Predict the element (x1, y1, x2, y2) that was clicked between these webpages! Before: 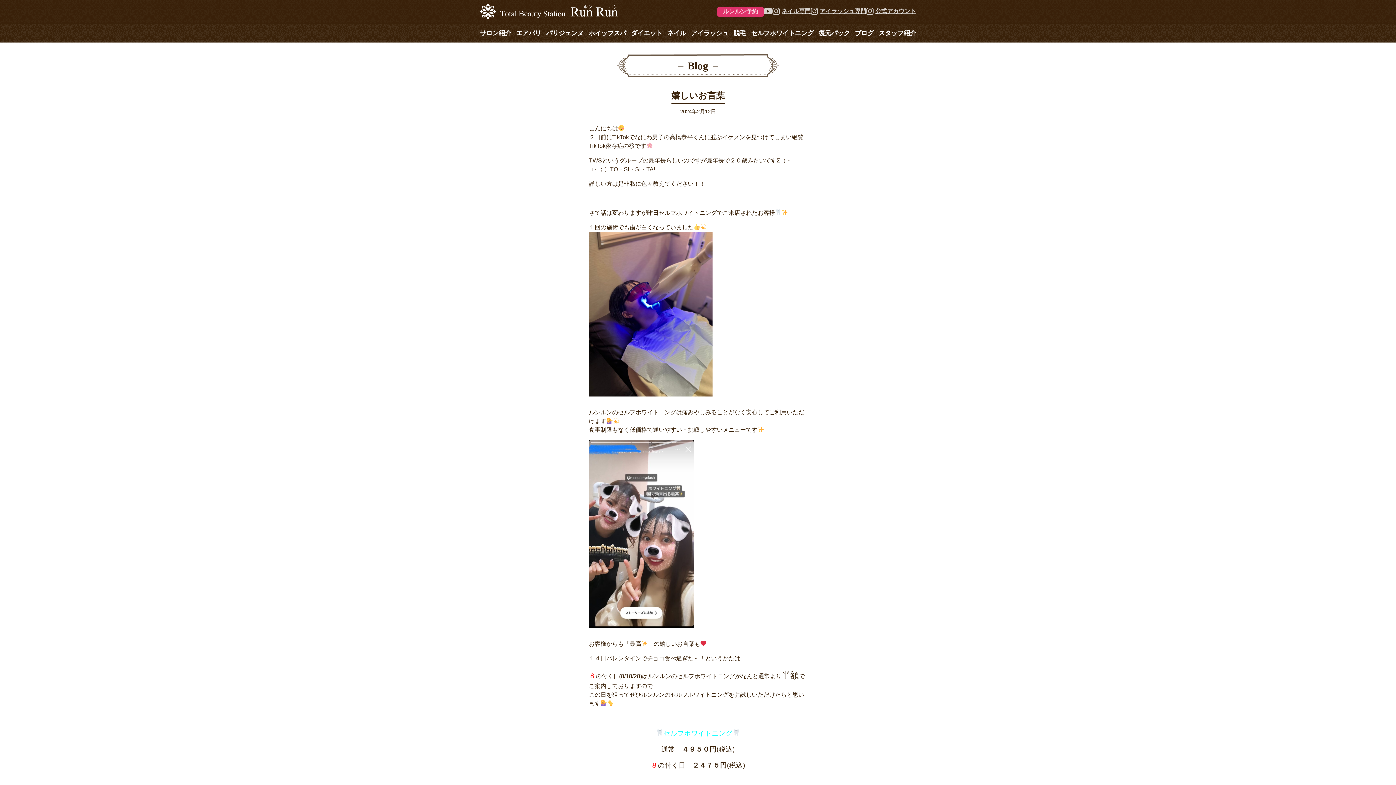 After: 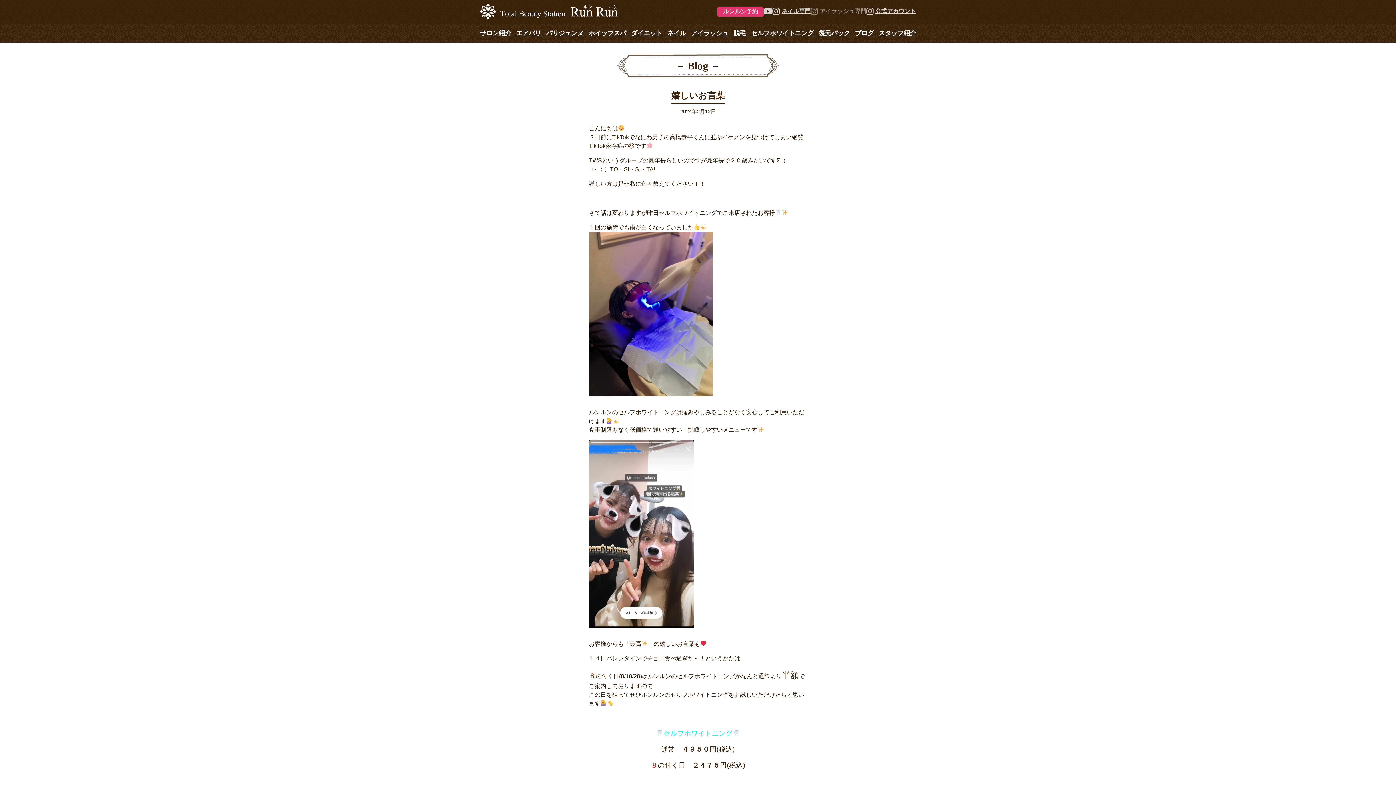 Action: label: アイラッシュ専門 bbox: (810, 7, 866, 14)